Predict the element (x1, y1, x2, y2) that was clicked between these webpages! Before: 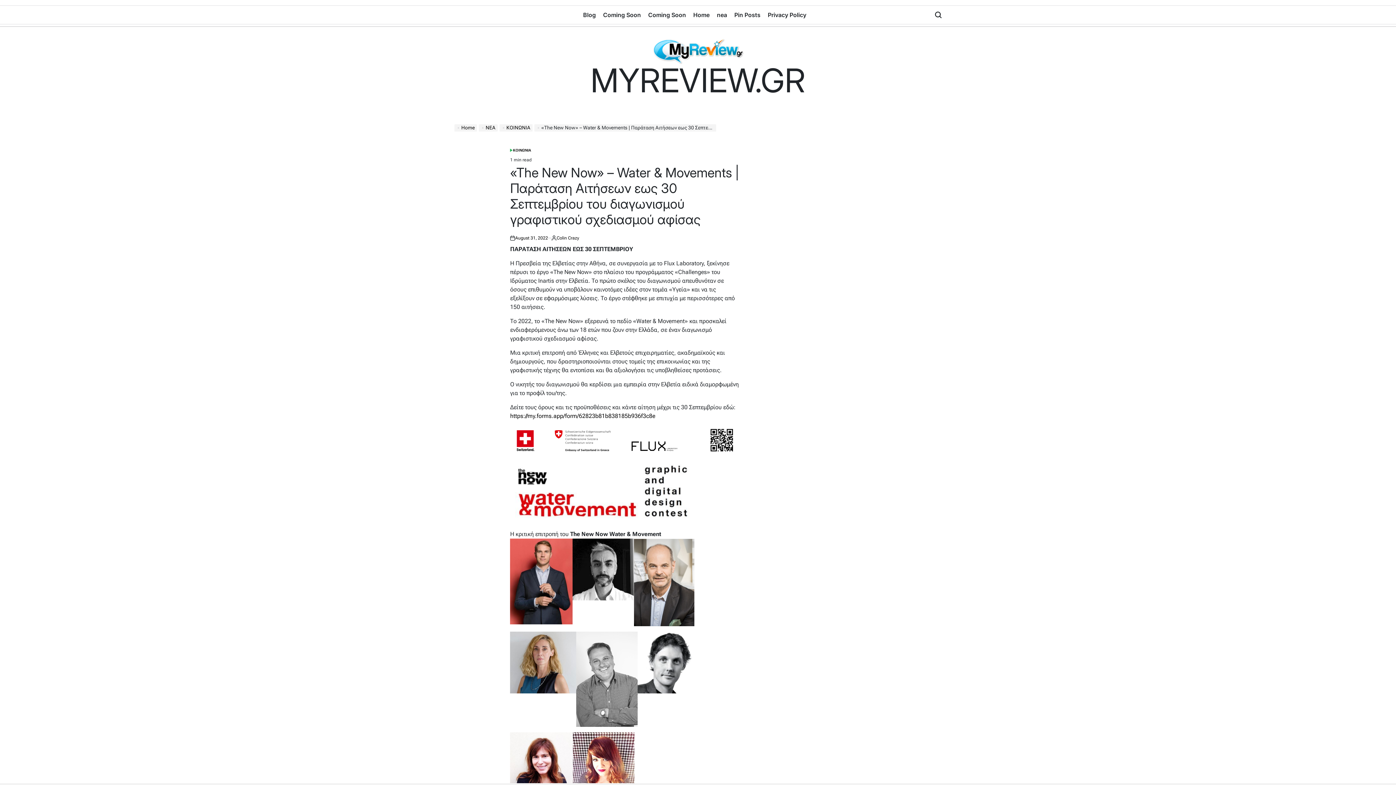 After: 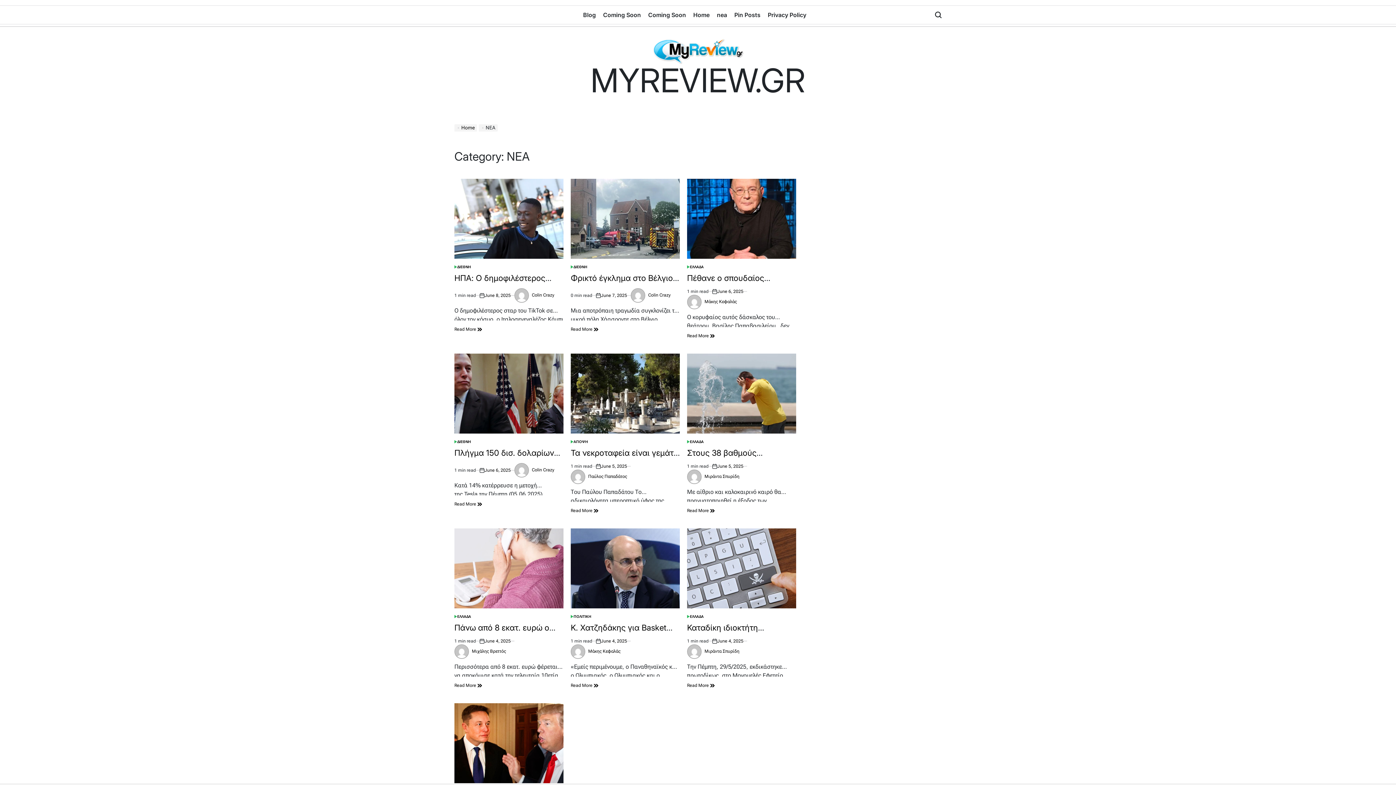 Action: bbox: (478, 128, 499, 134) label: ΝΕΑ